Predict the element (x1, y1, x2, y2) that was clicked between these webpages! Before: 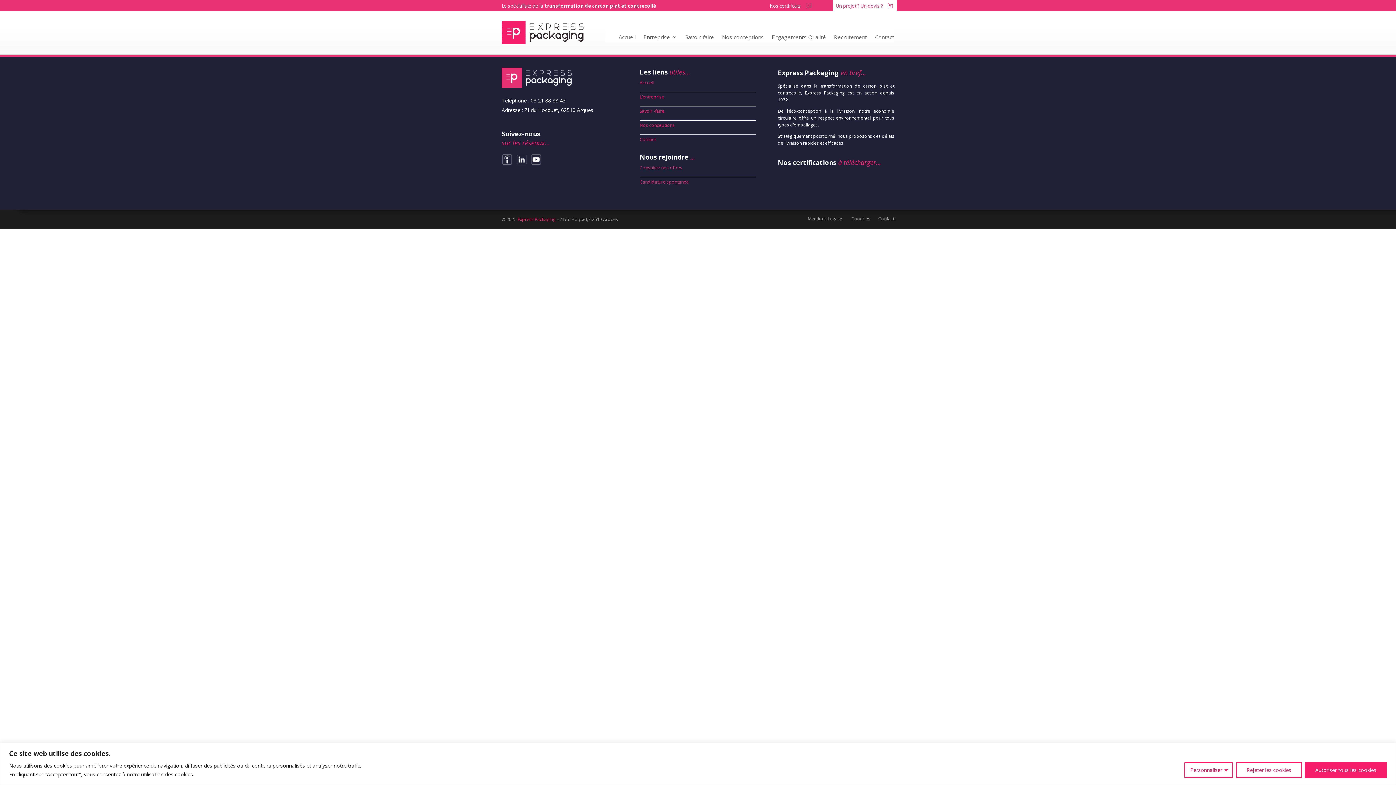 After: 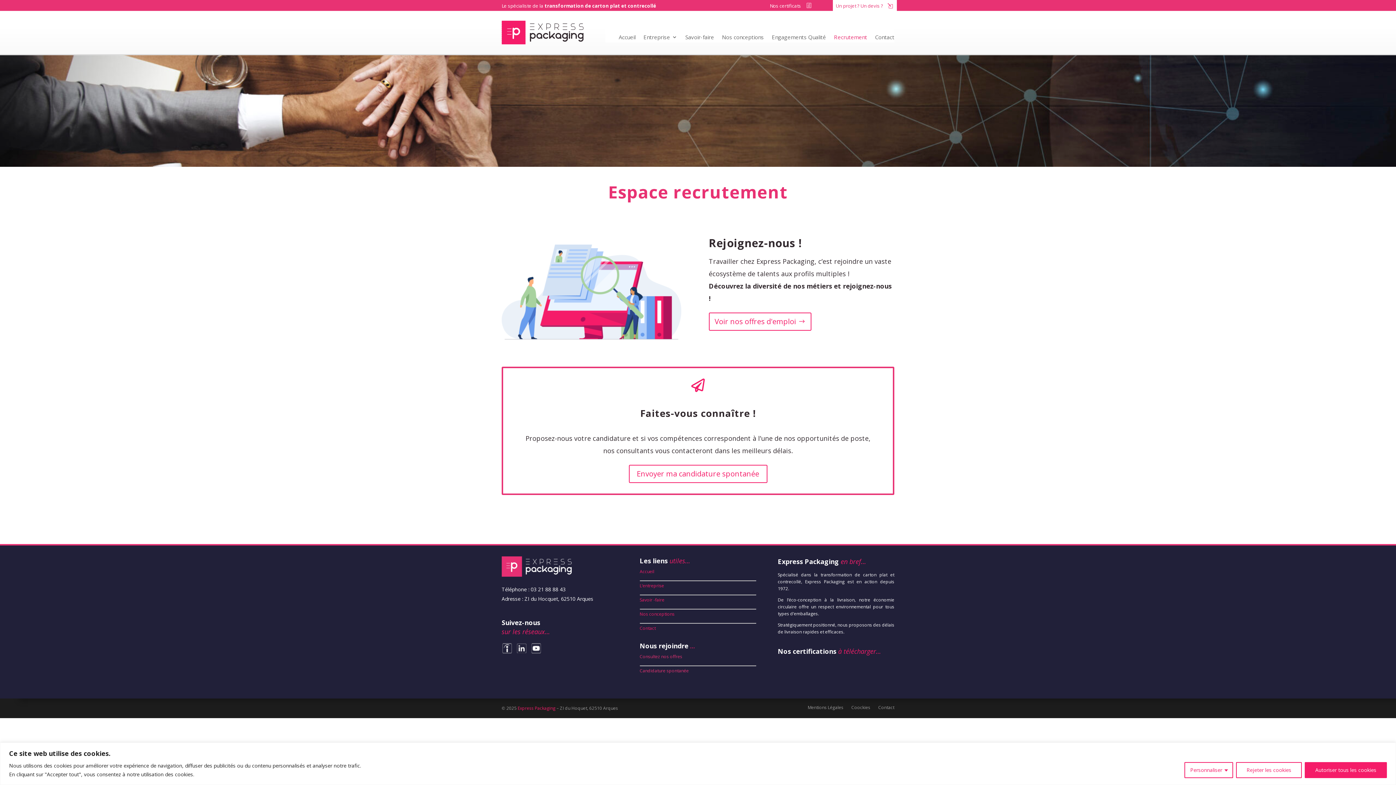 Action: bbox: (834, 34, 867, 42) label: Recrutement